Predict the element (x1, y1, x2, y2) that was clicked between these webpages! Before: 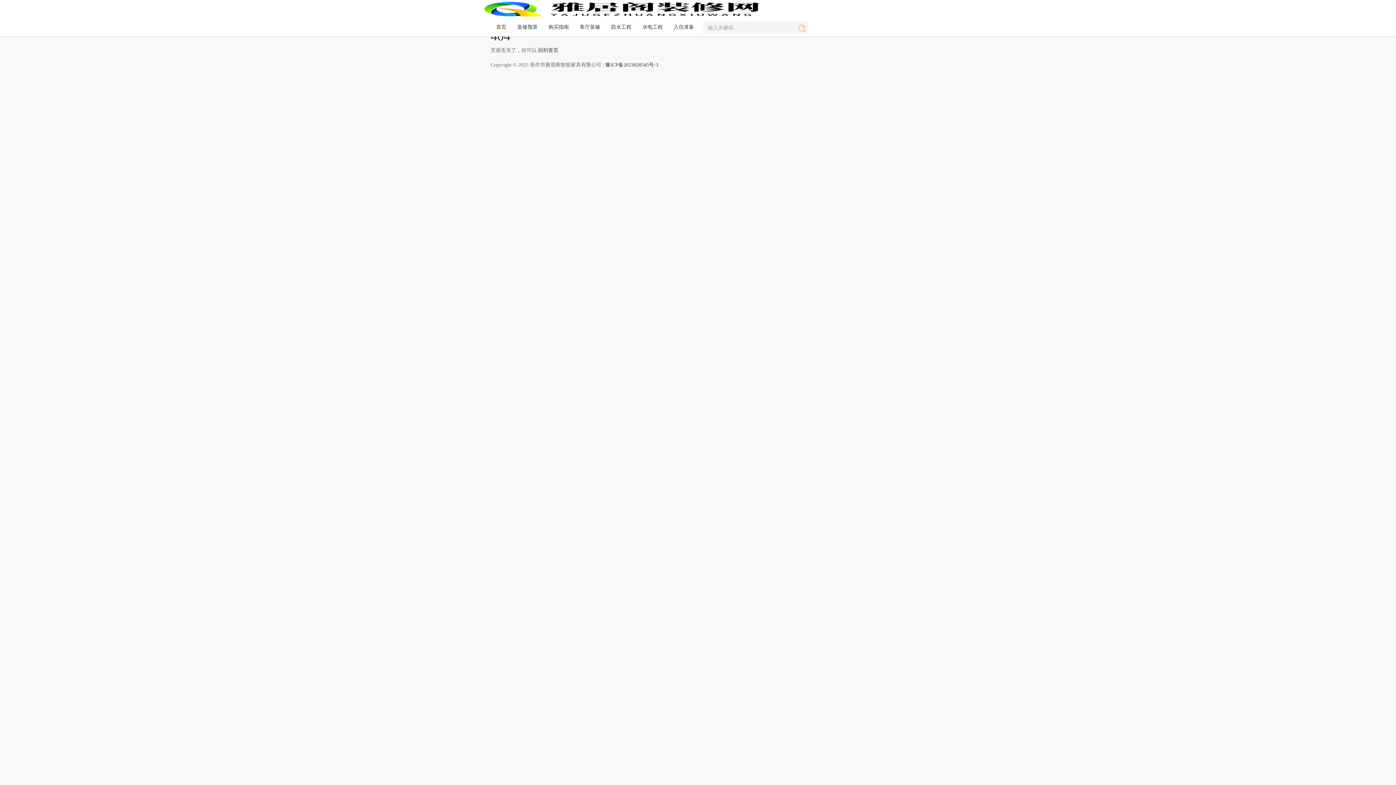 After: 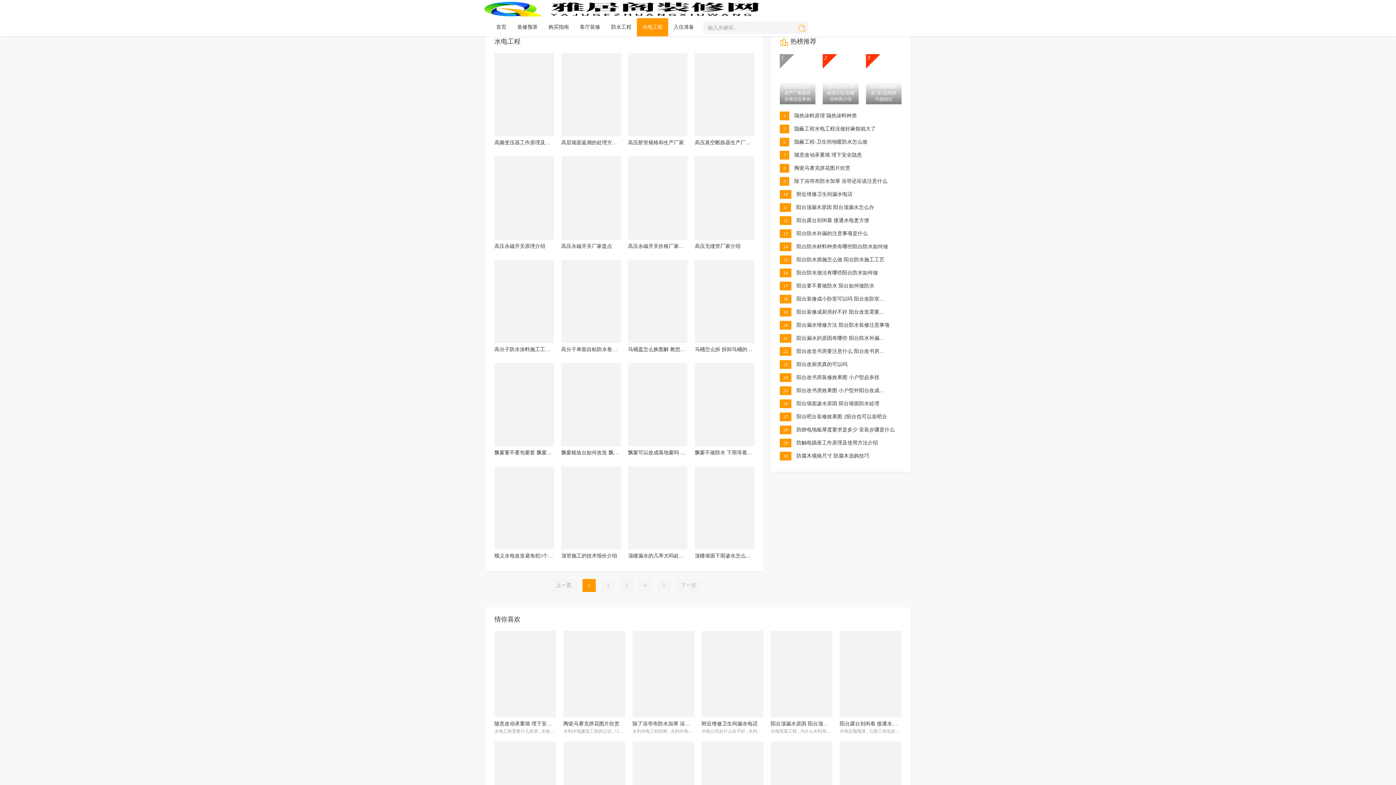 Action: bbox: (637, 18, 668, 36) label: 水电工程